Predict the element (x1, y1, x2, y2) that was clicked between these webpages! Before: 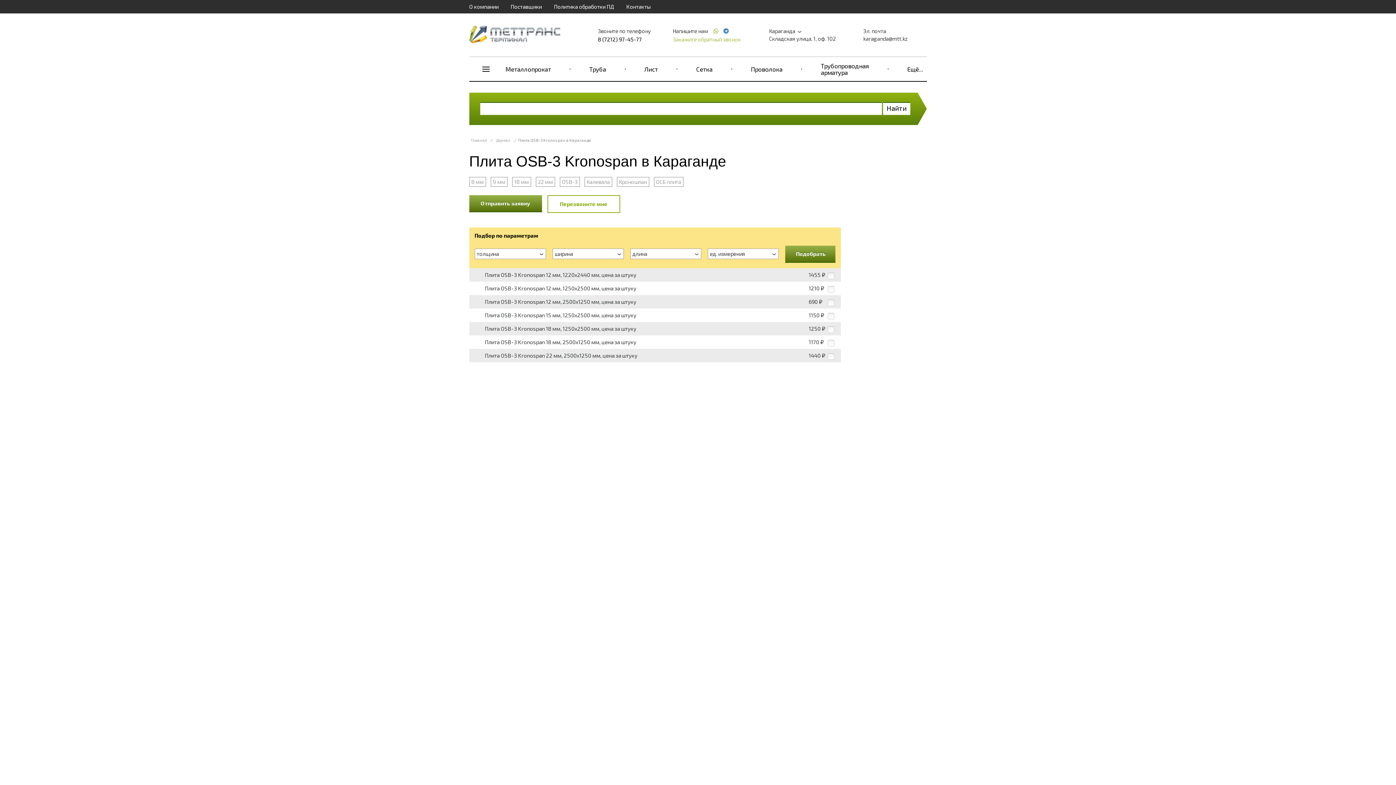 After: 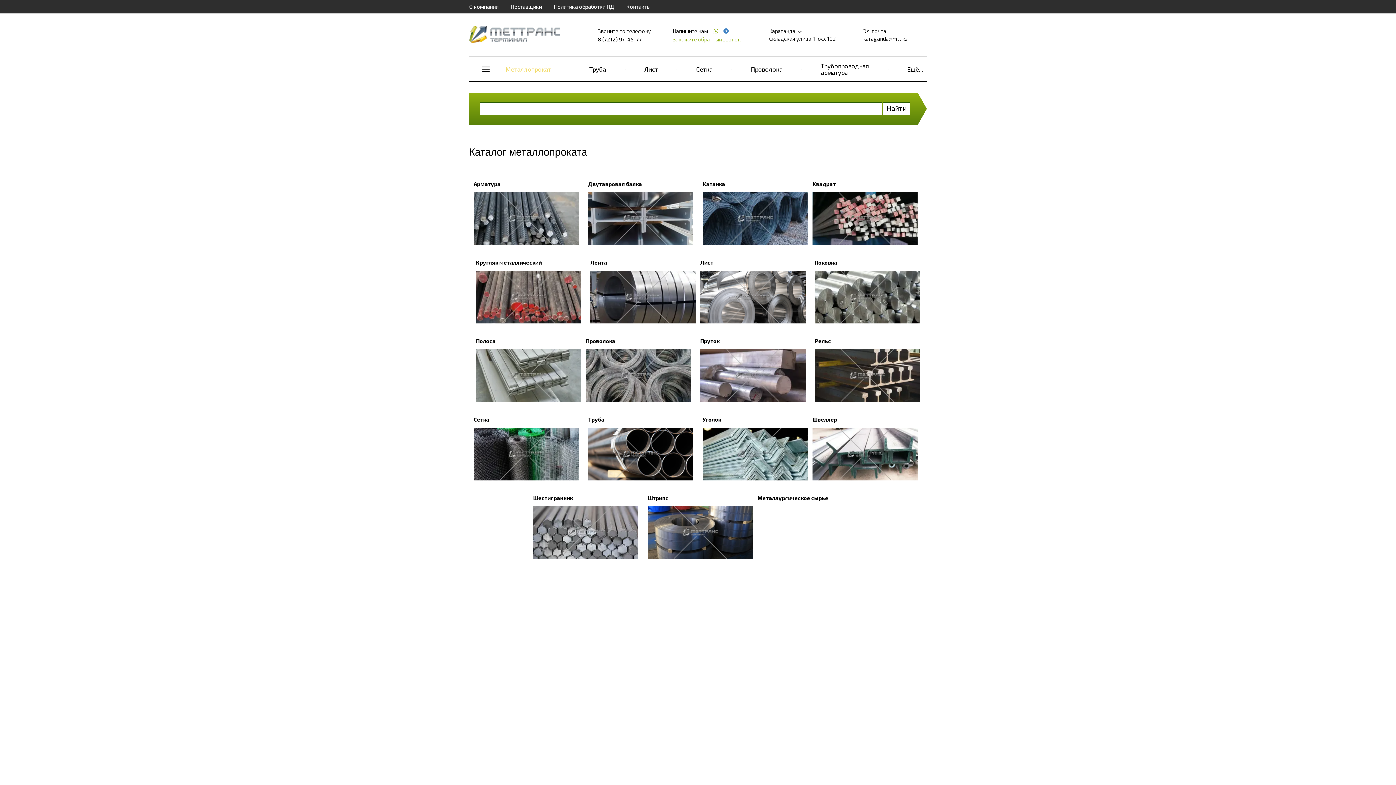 Action: bbox: (505, 65, 551, 72) label: Металлопрокат